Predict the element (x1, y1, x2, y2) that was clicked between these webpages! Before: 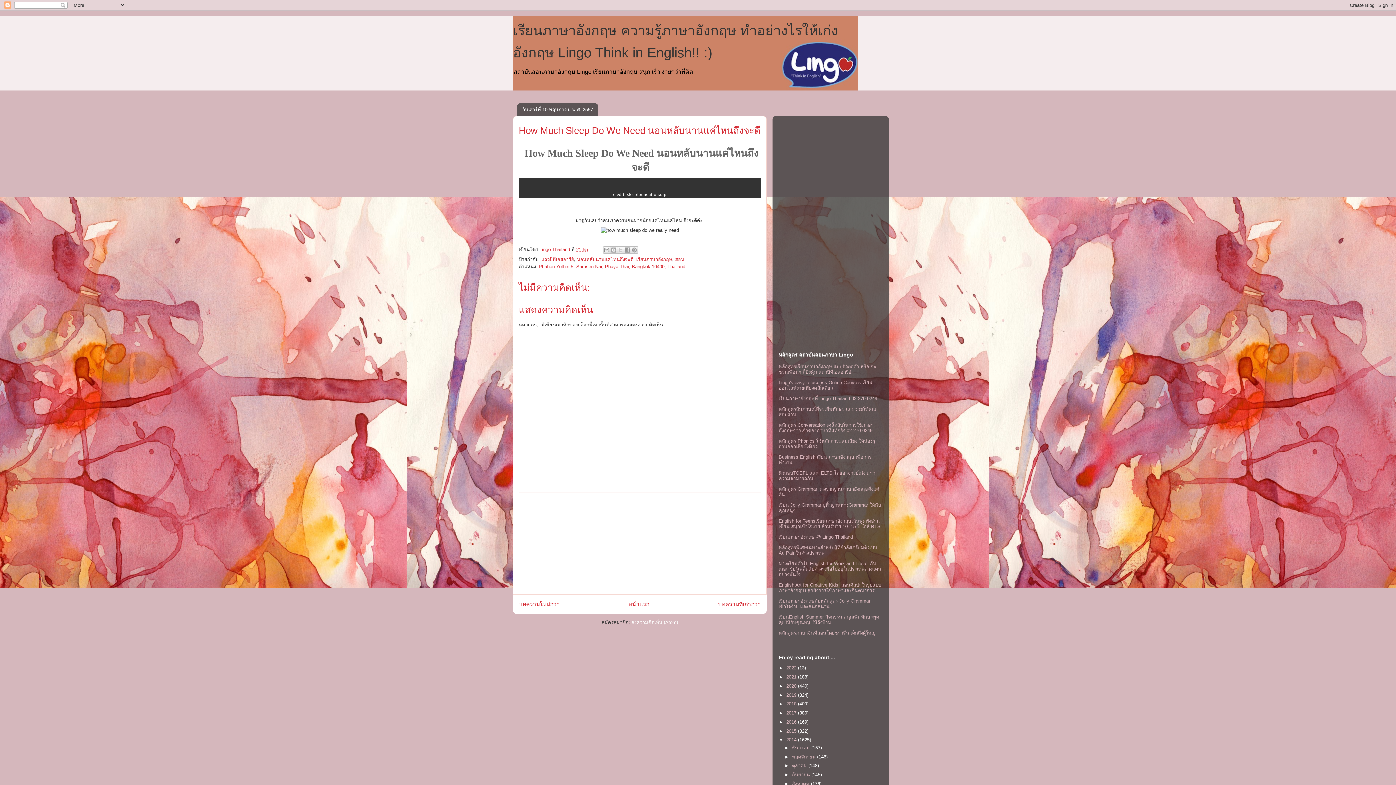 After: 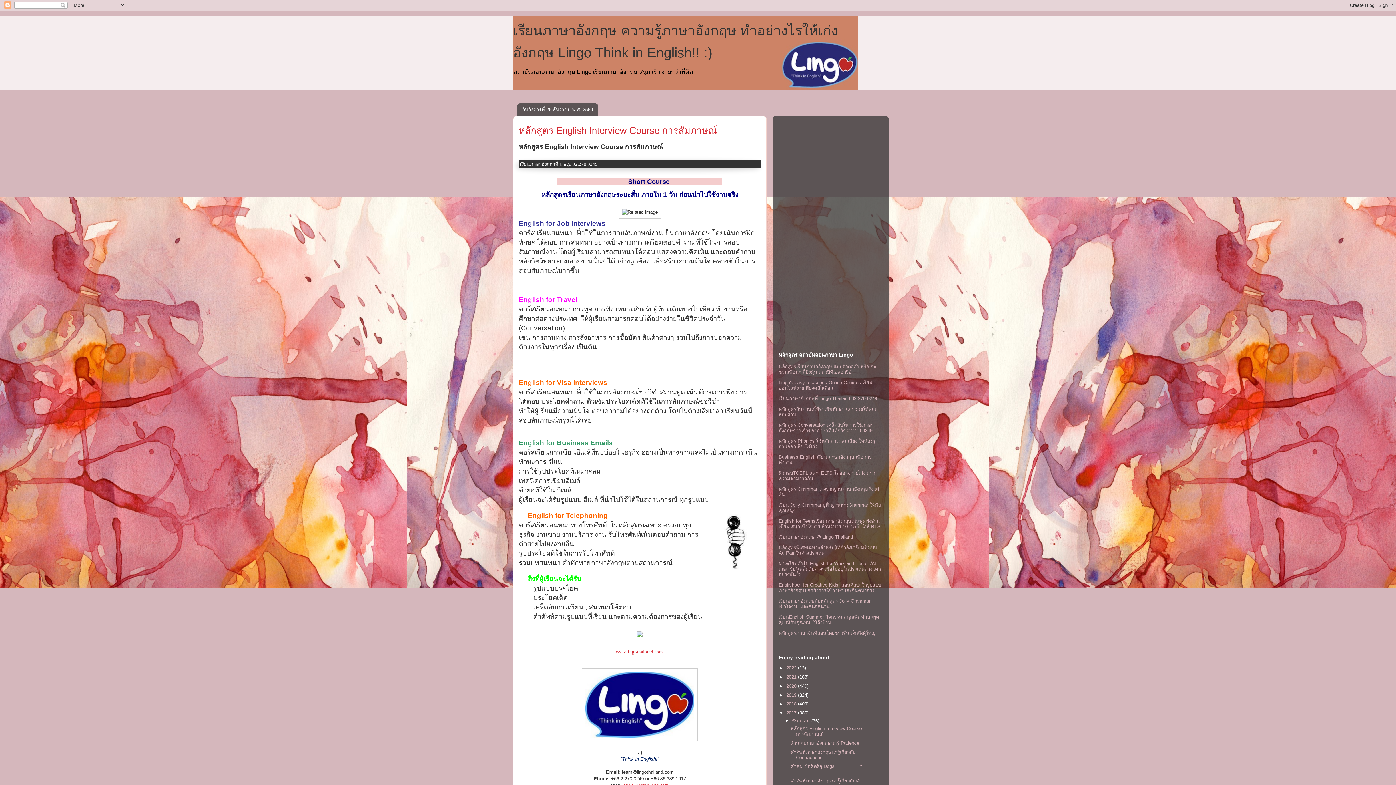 Action: label: 2017  bbox: (786, 710, 798, 716)